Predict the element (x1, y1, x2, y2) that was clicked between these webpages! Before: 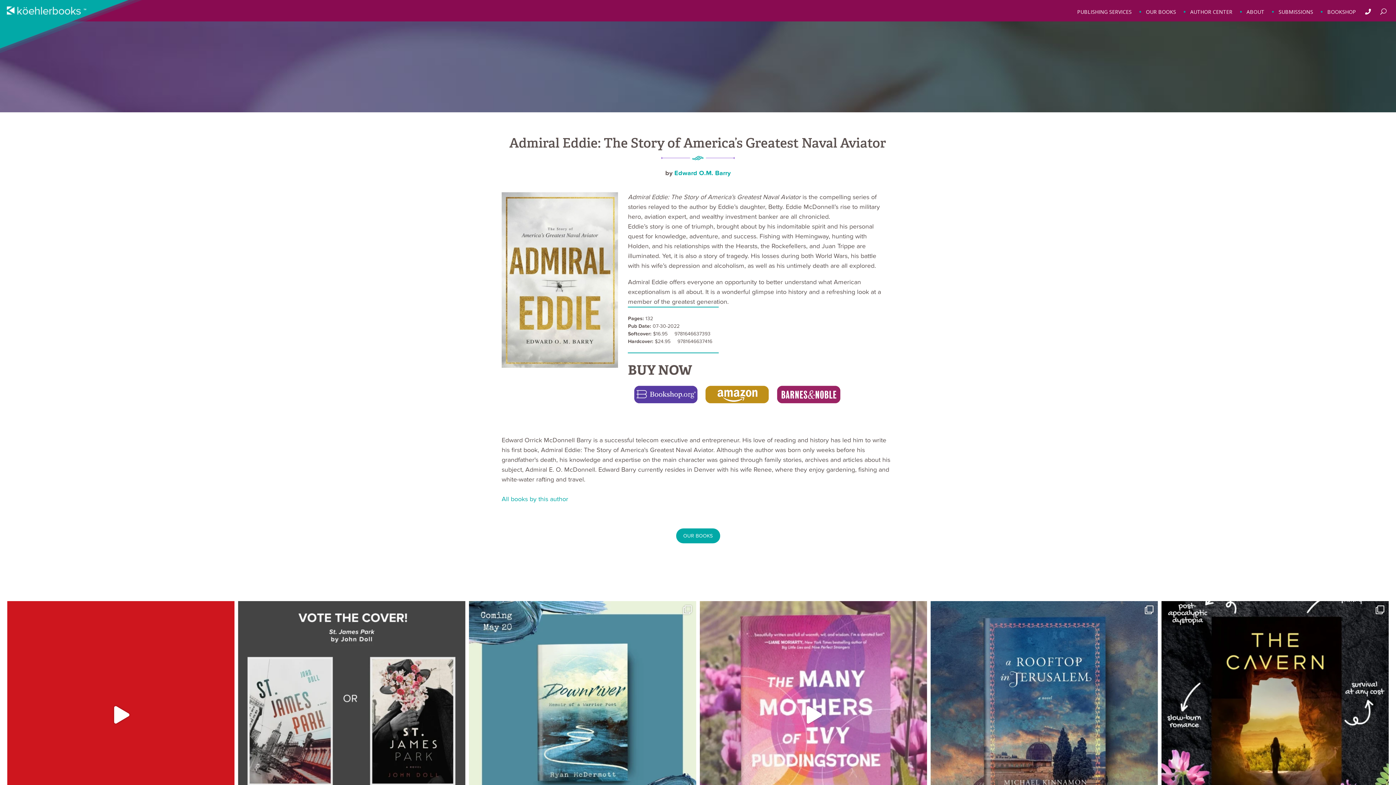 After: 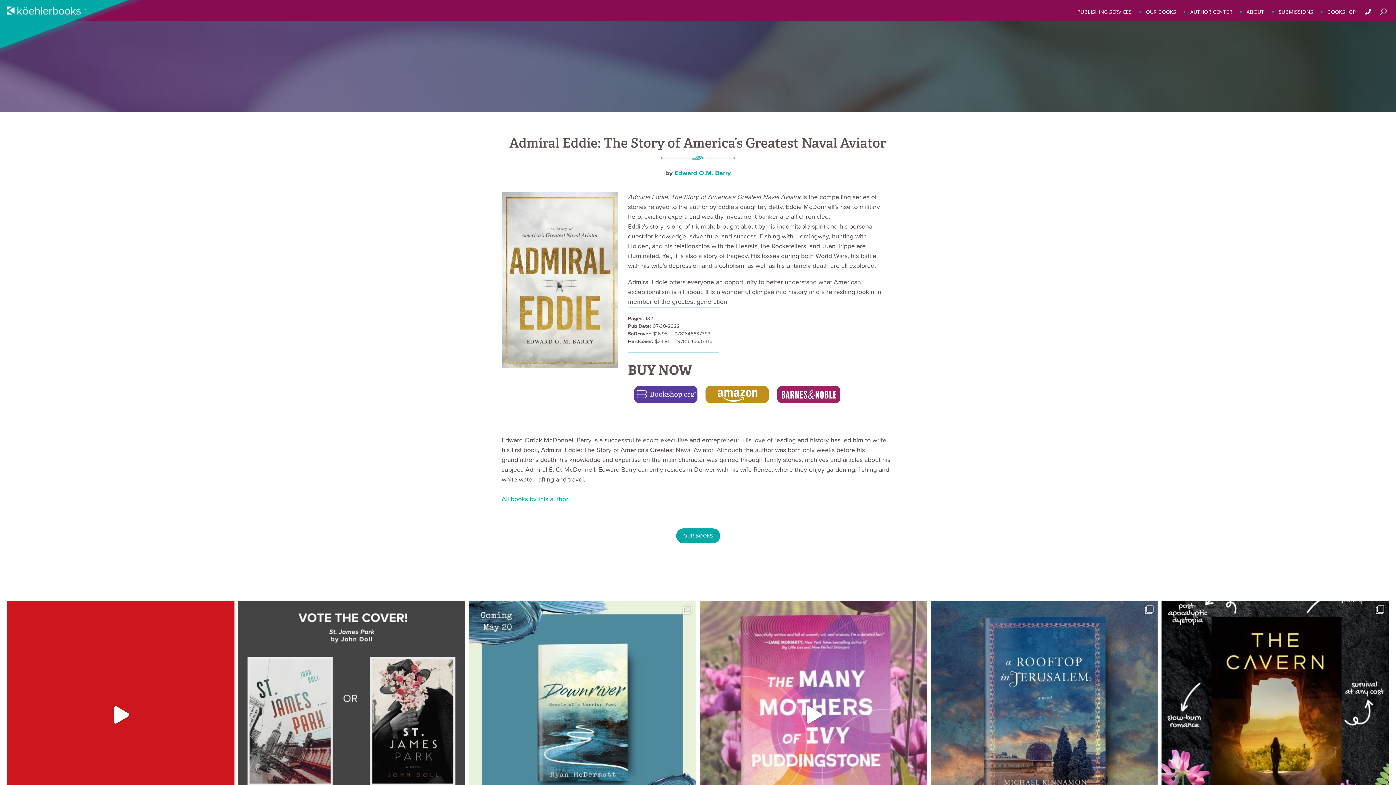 Action: bbox: (770, 399, 842, 405)